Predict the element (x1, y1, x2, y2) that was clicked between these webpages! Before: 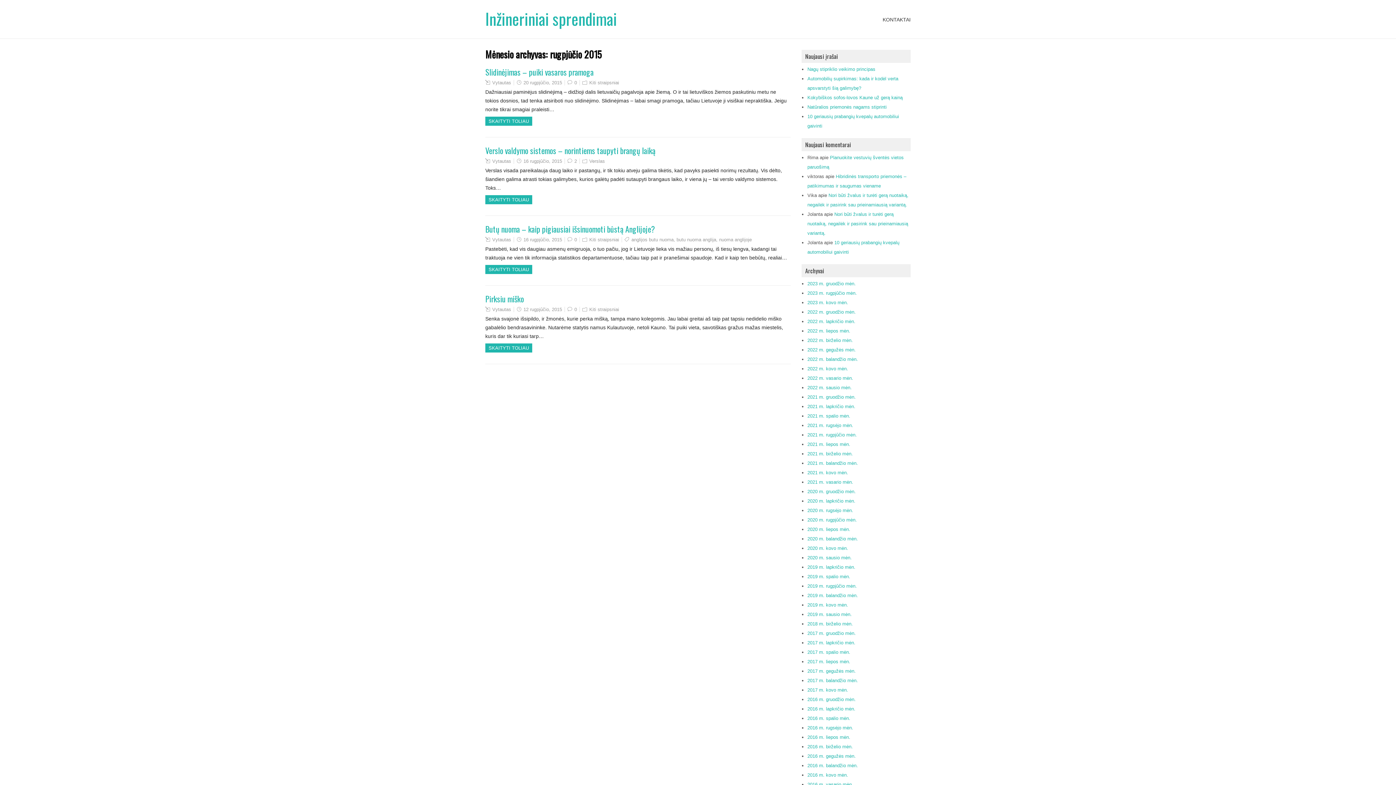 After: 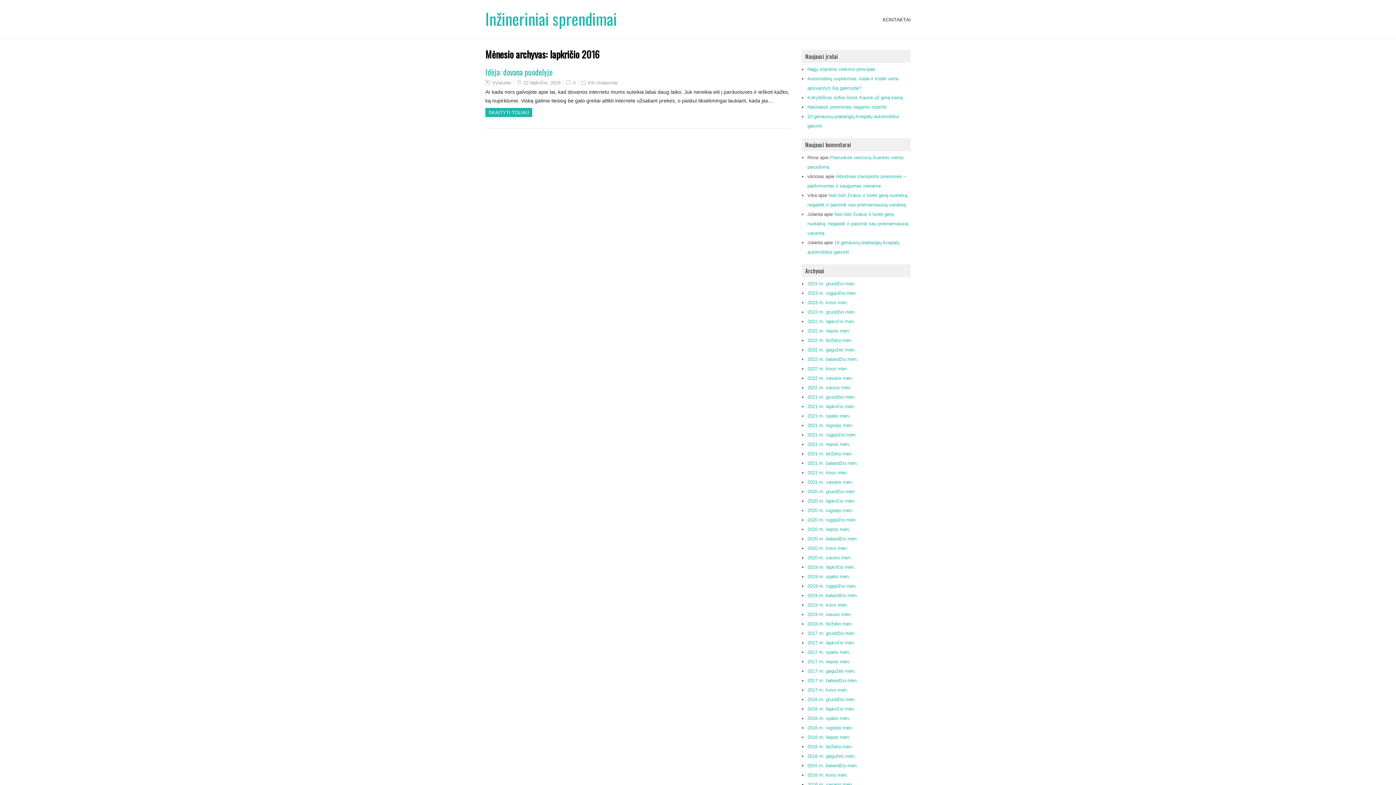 Action: label: 2016 m. lapkričio mėn. bbox: (807, 706, 855, 712)